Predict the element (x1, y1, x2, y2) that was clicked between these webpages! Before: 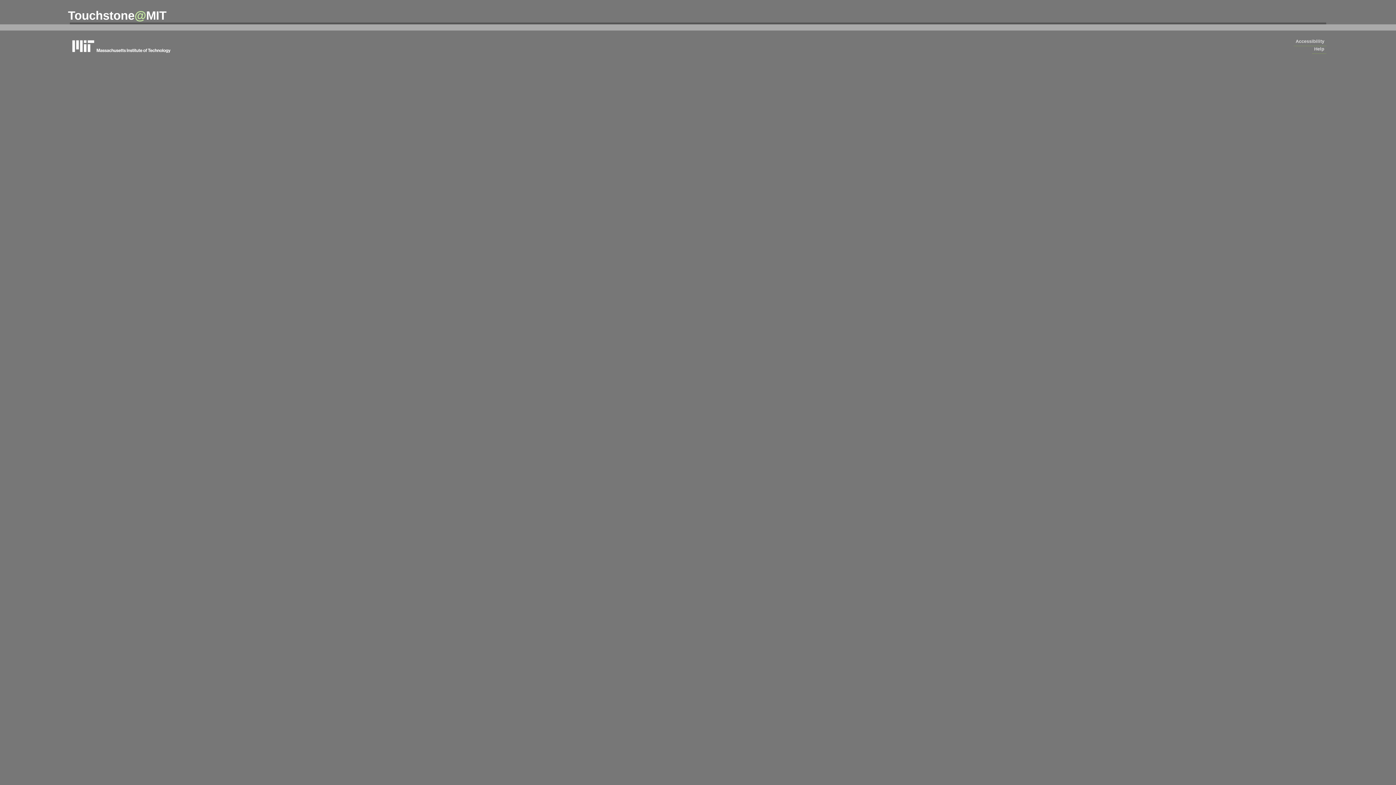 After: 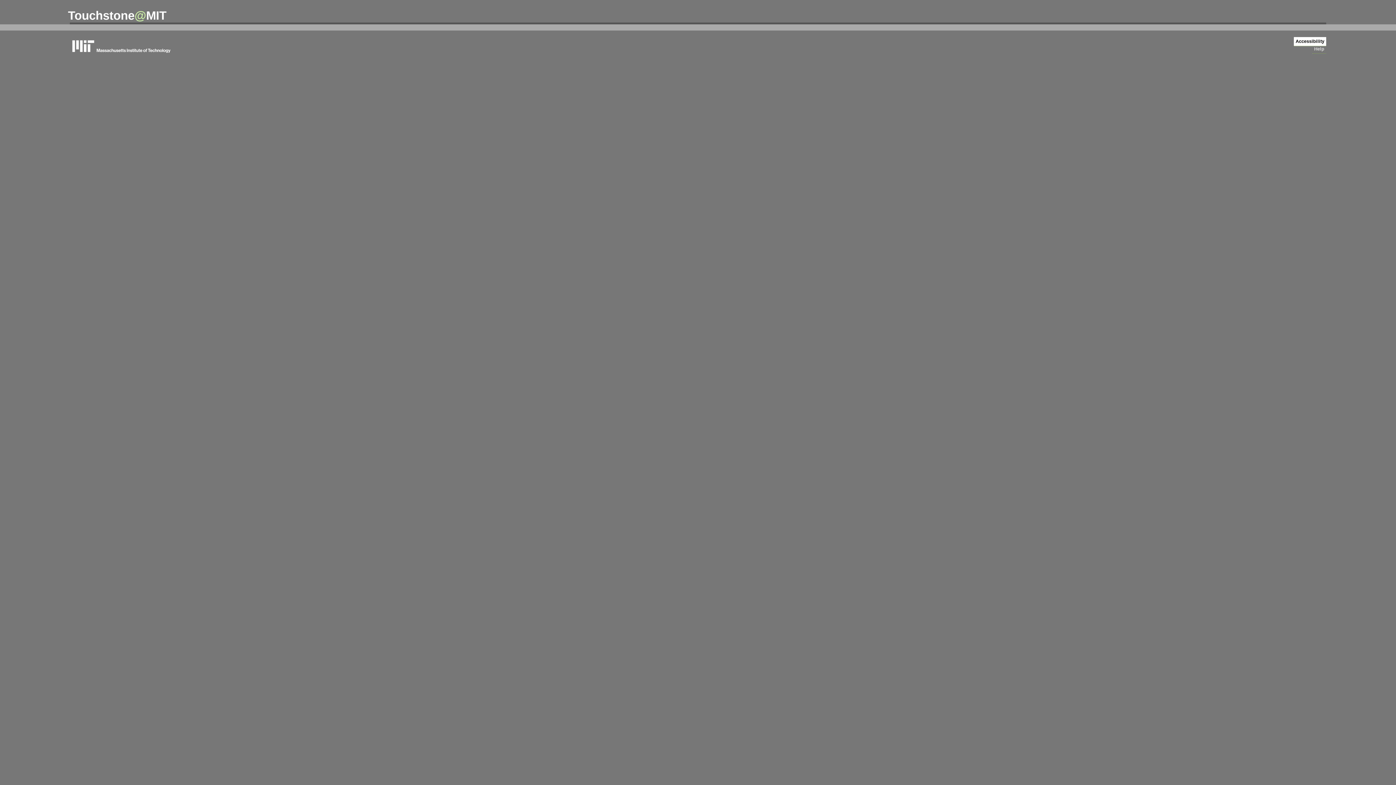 Action: bbox: (1294, 37, 1326, 46) label: Accessibility